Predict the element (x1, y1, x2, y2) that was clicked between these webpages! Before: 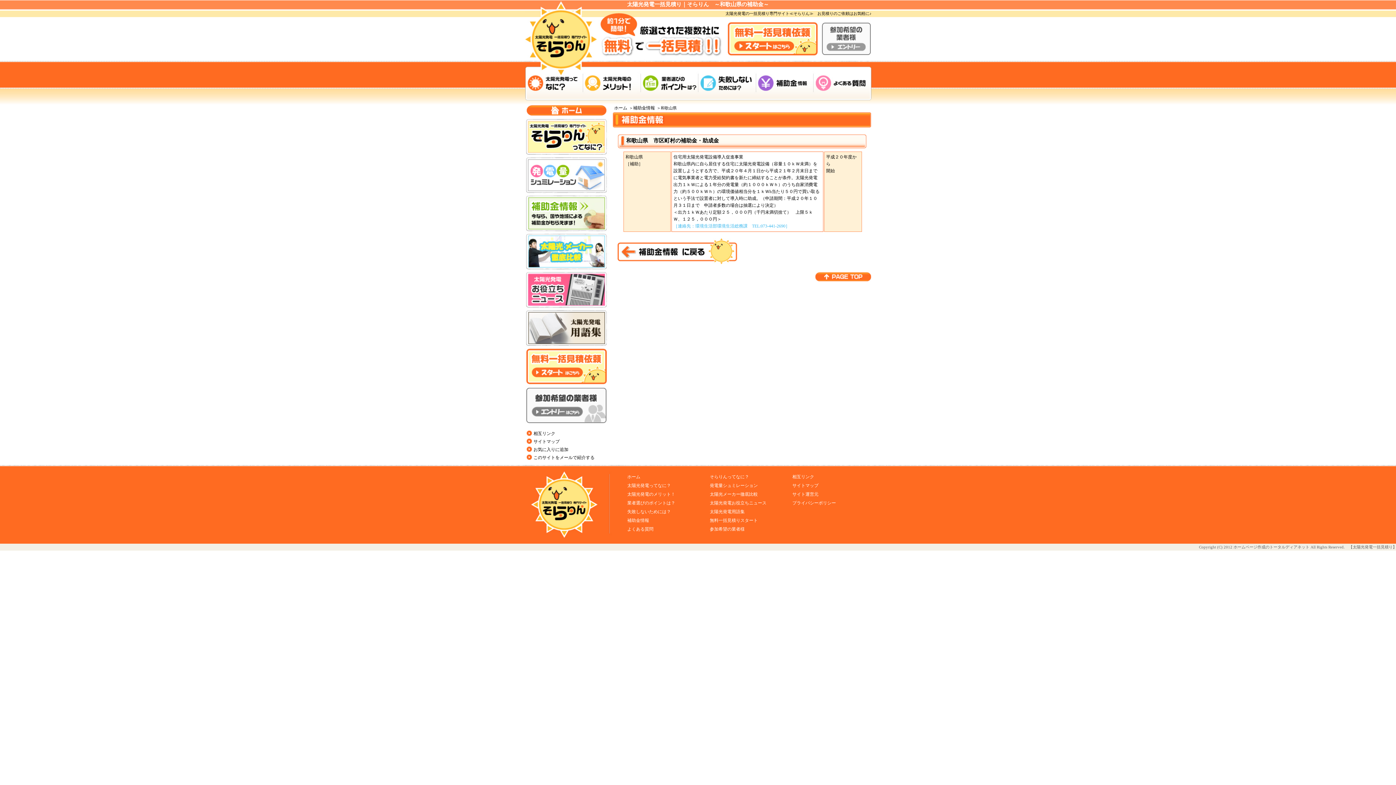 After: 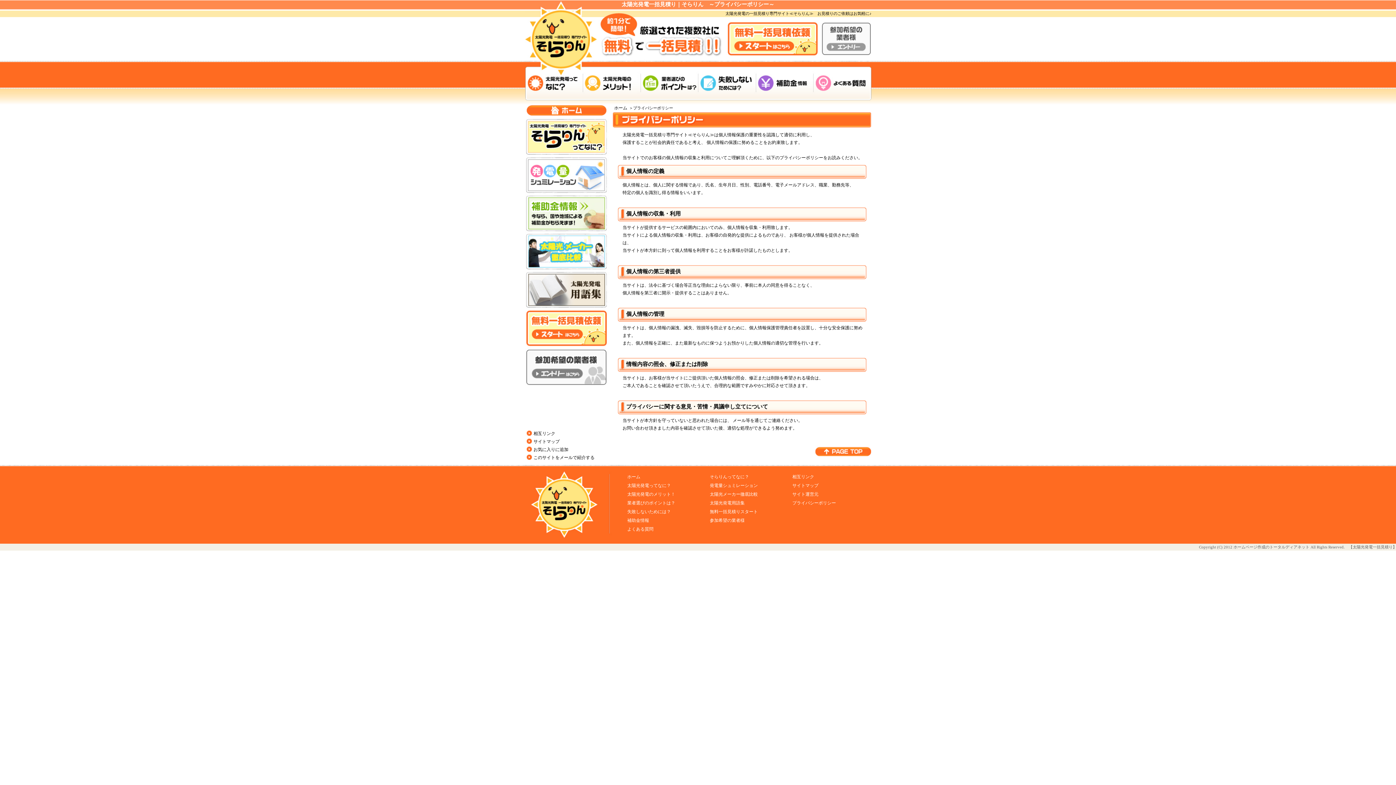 Action: label: プライバシーポリシー bbox: (792, 500, 836, 505)